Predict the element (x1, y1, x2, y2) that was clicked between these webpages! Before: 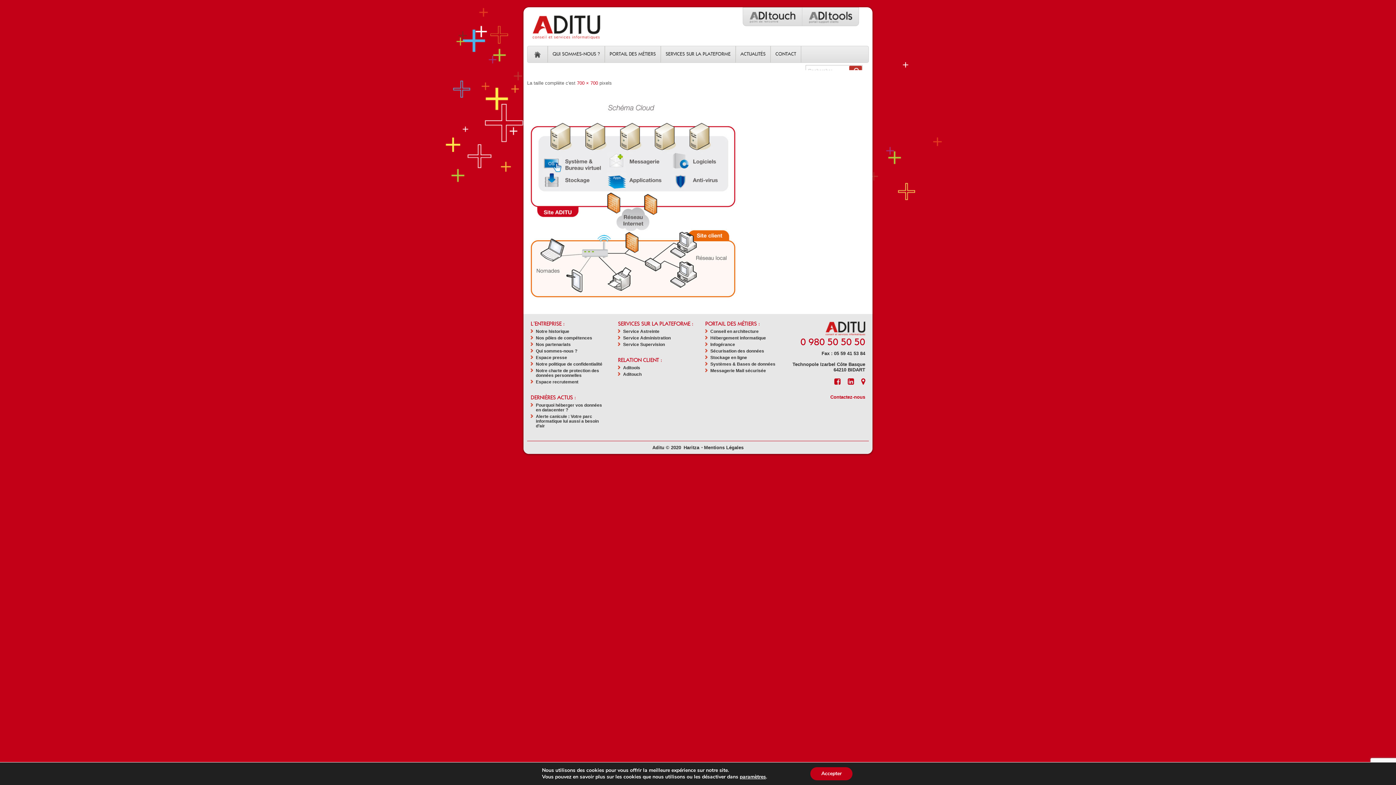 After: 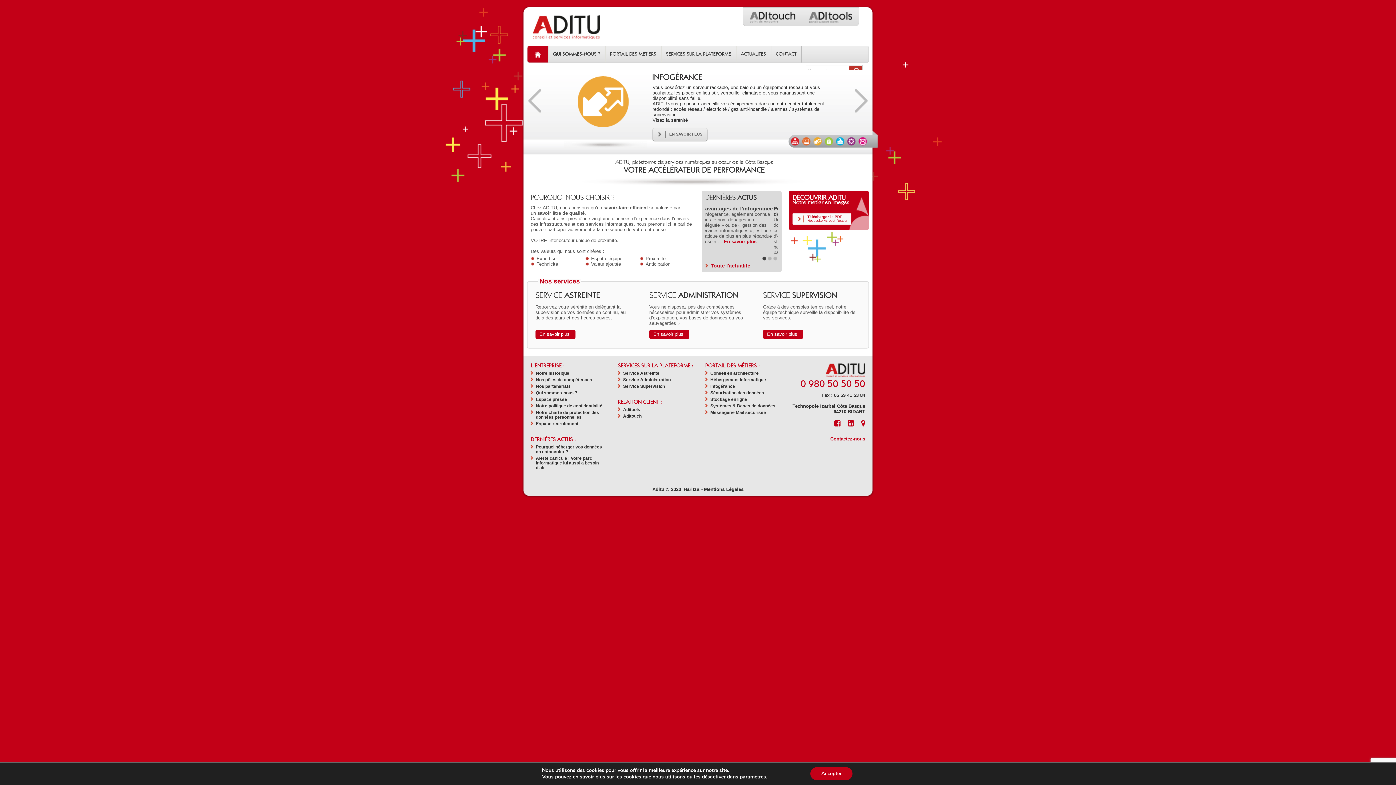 Action: bbox: (532, 34, 600, 40)